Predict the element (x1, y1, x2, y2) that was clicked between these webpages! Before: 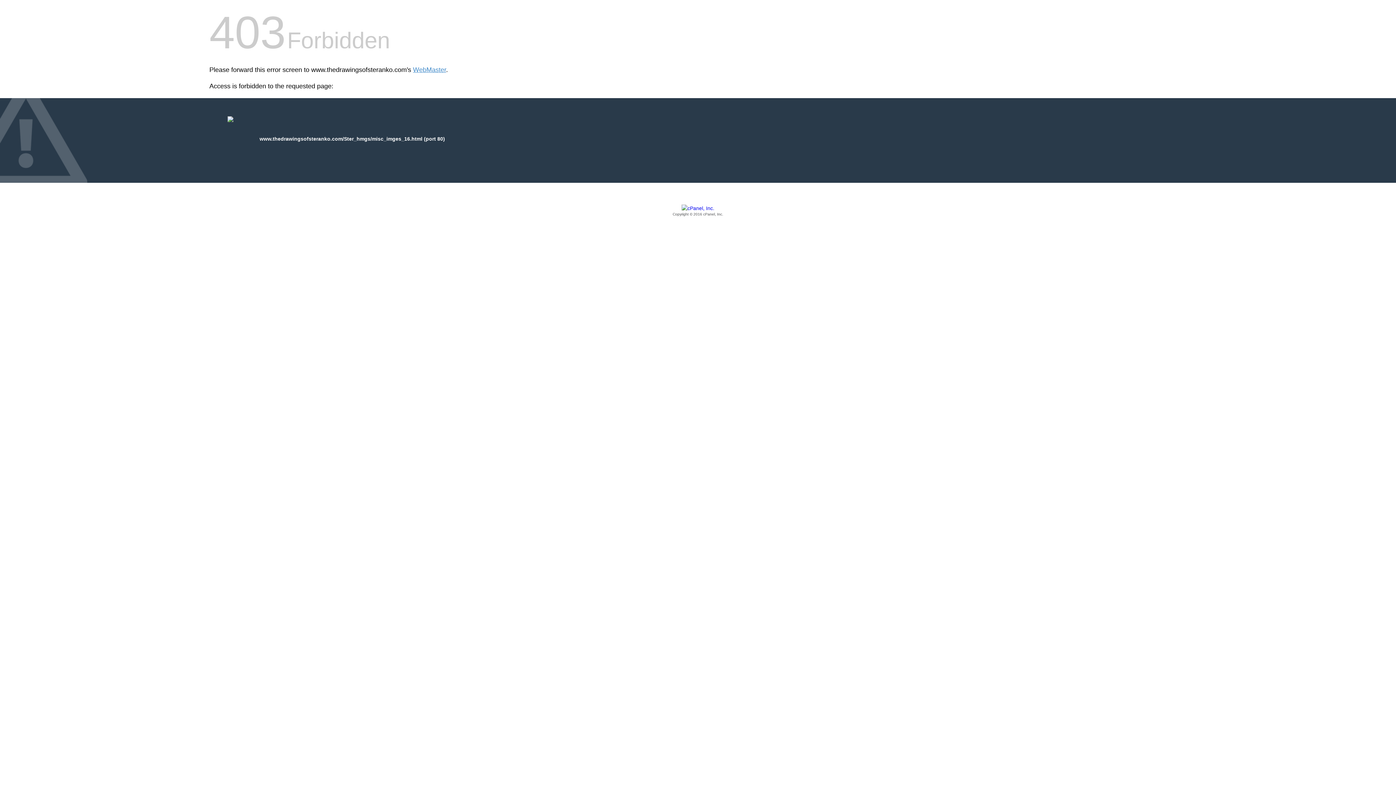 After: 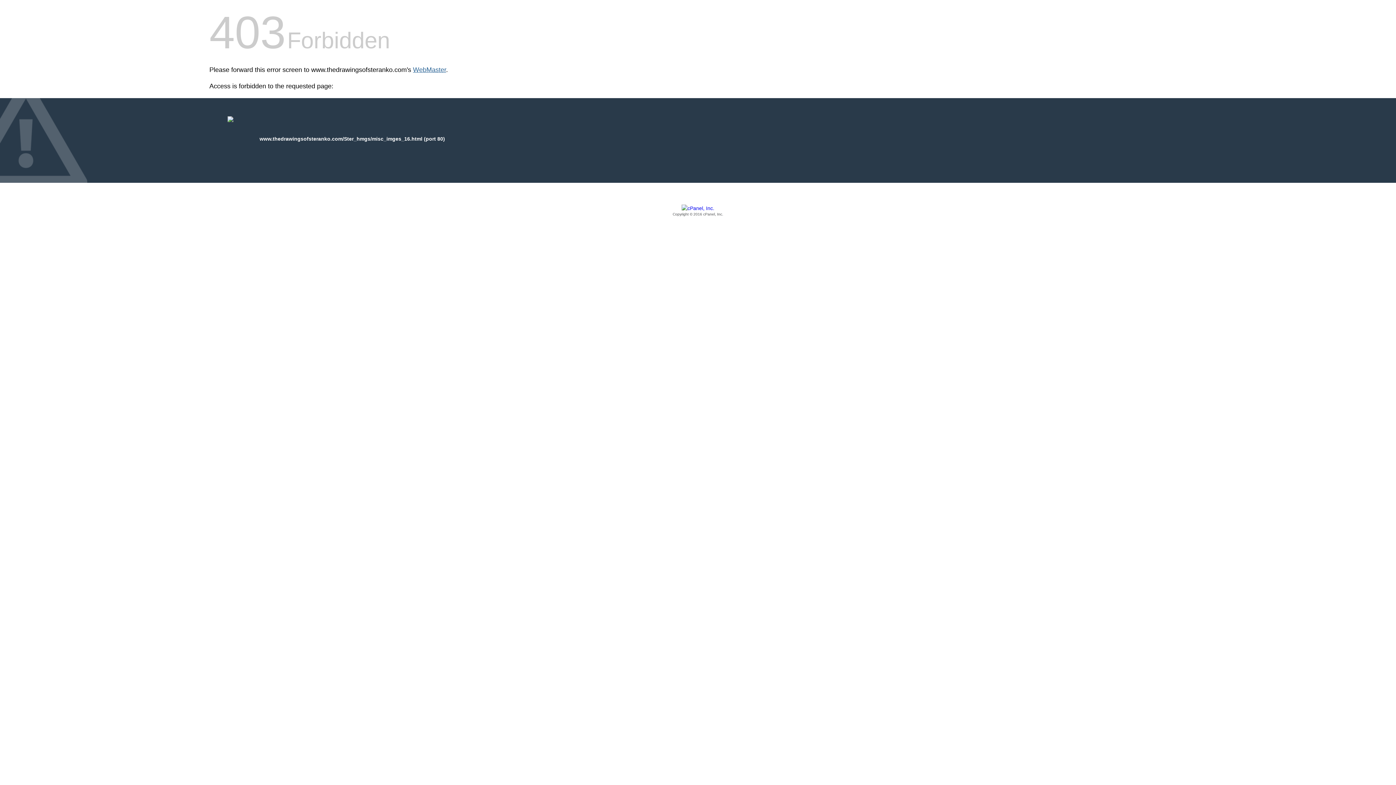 Action: label: WebMaster bbox: (413, 66, 446, 73)